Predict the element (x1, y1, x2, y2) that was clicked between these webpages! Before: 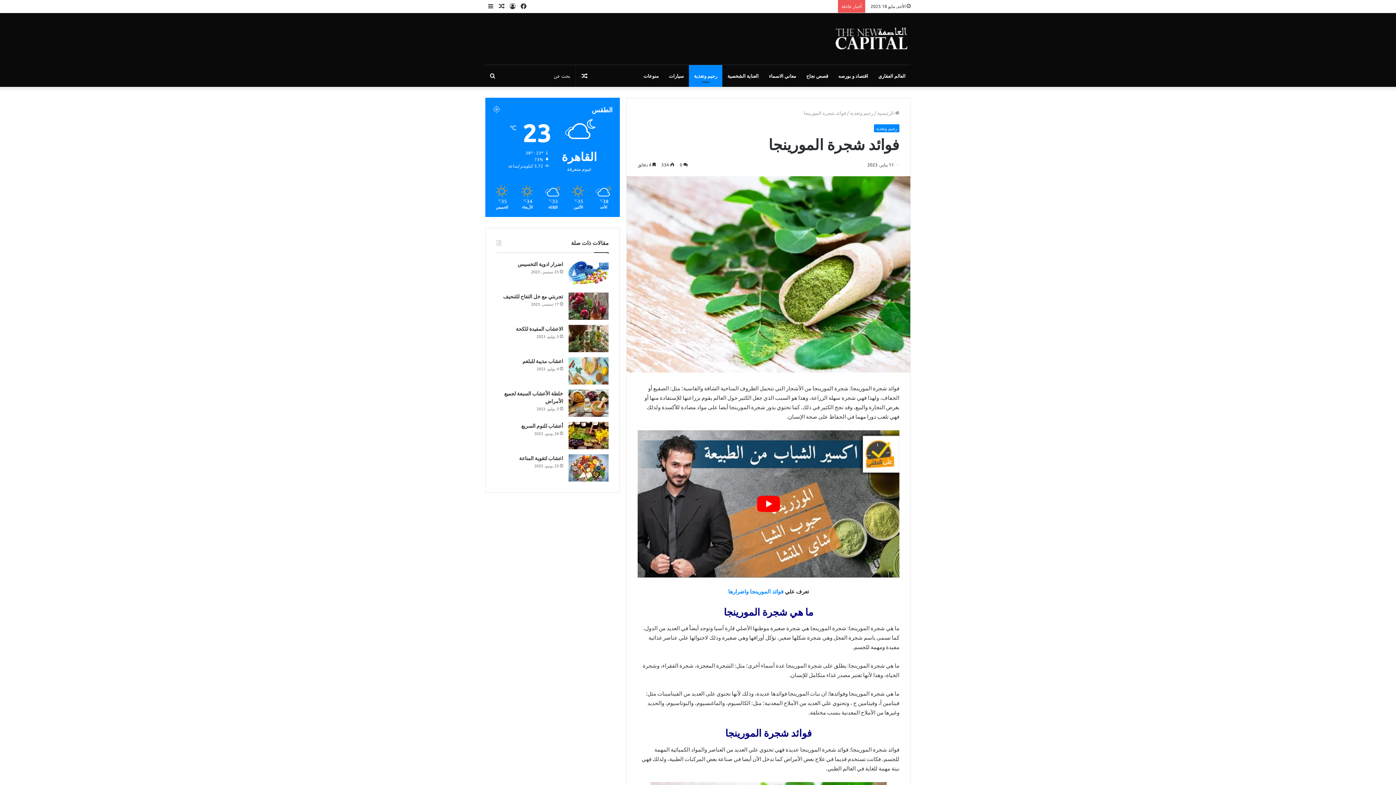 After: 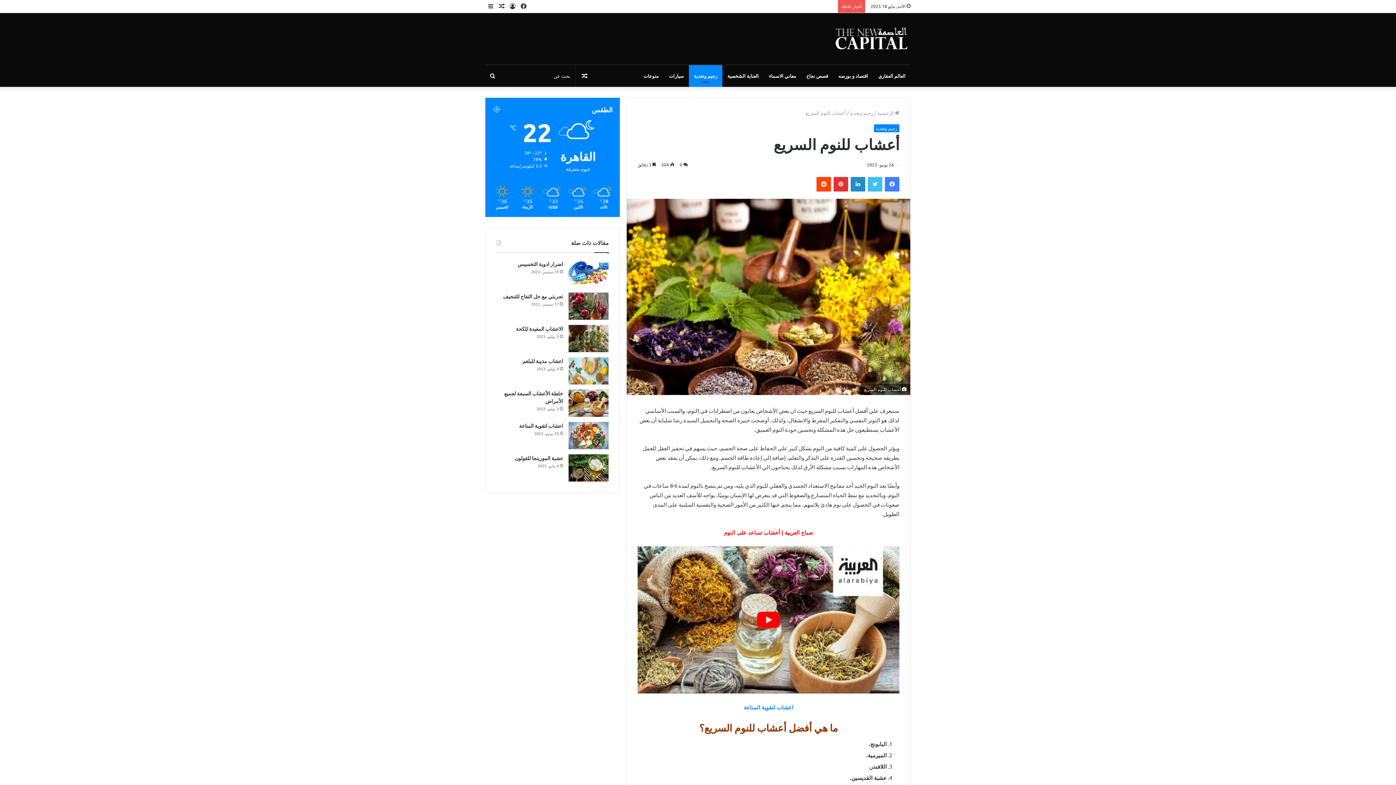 Action: label: أعشاب للنوم السريع bbox: (568, 422, 608, 449)